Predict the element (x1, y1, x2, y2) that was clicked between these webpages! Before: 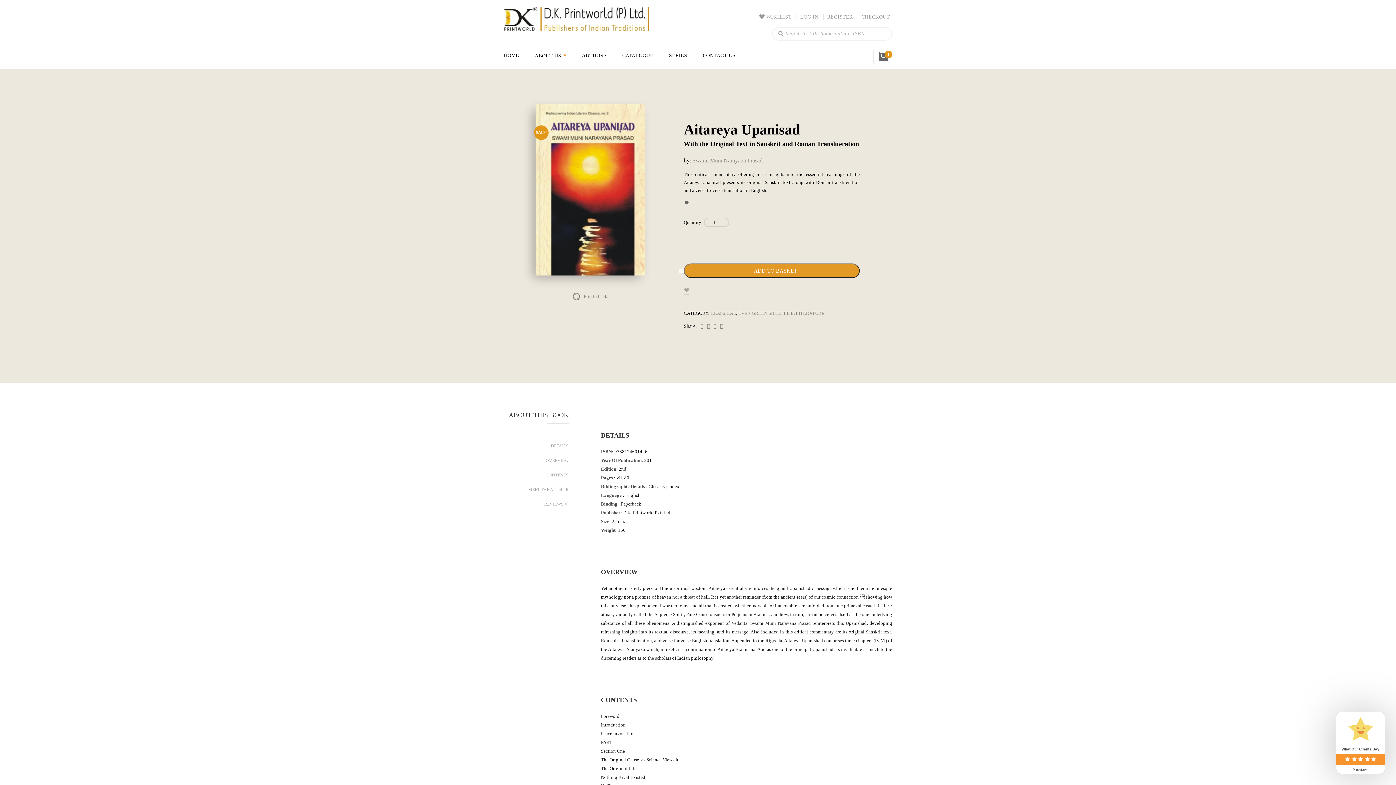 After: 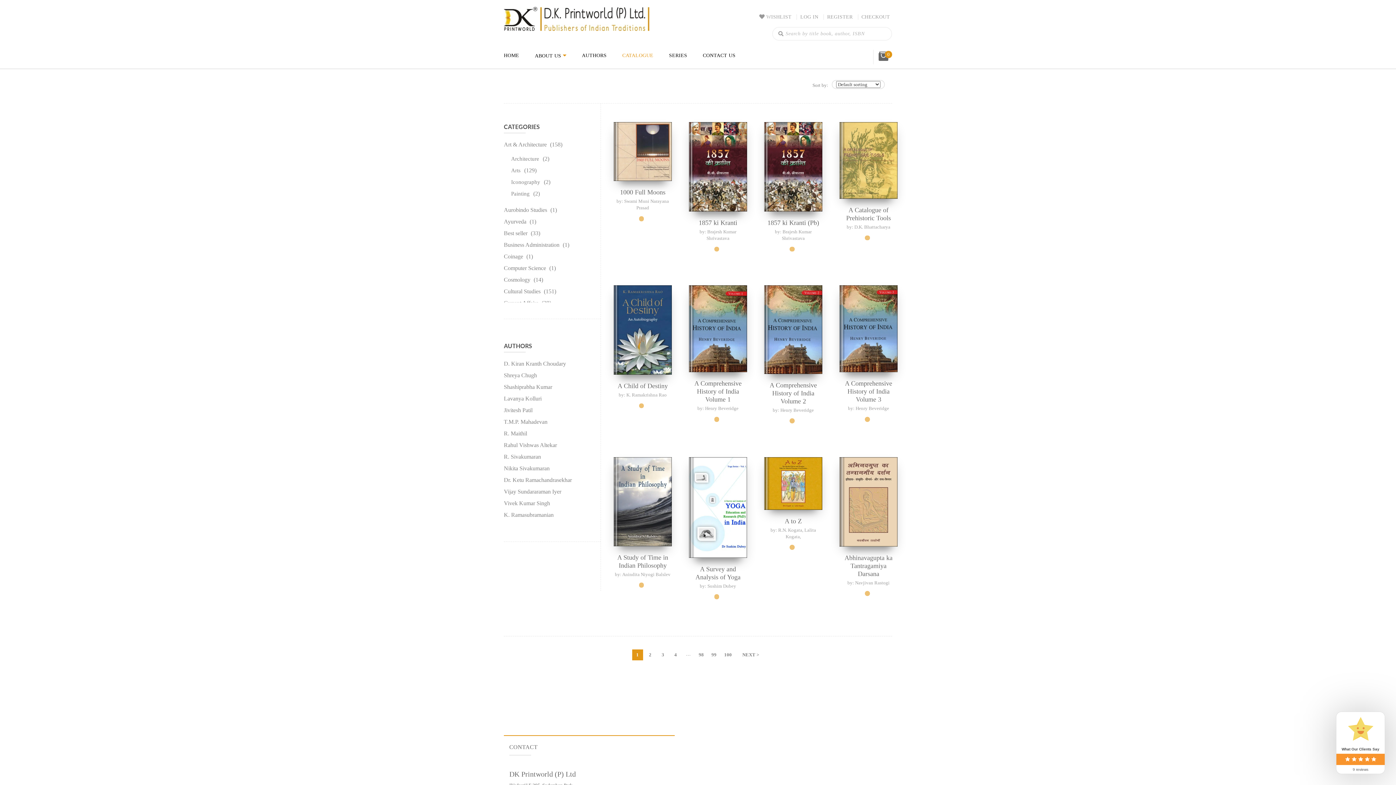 Action: bbox: (622, 52, 653, 58) label: CATALOGUE